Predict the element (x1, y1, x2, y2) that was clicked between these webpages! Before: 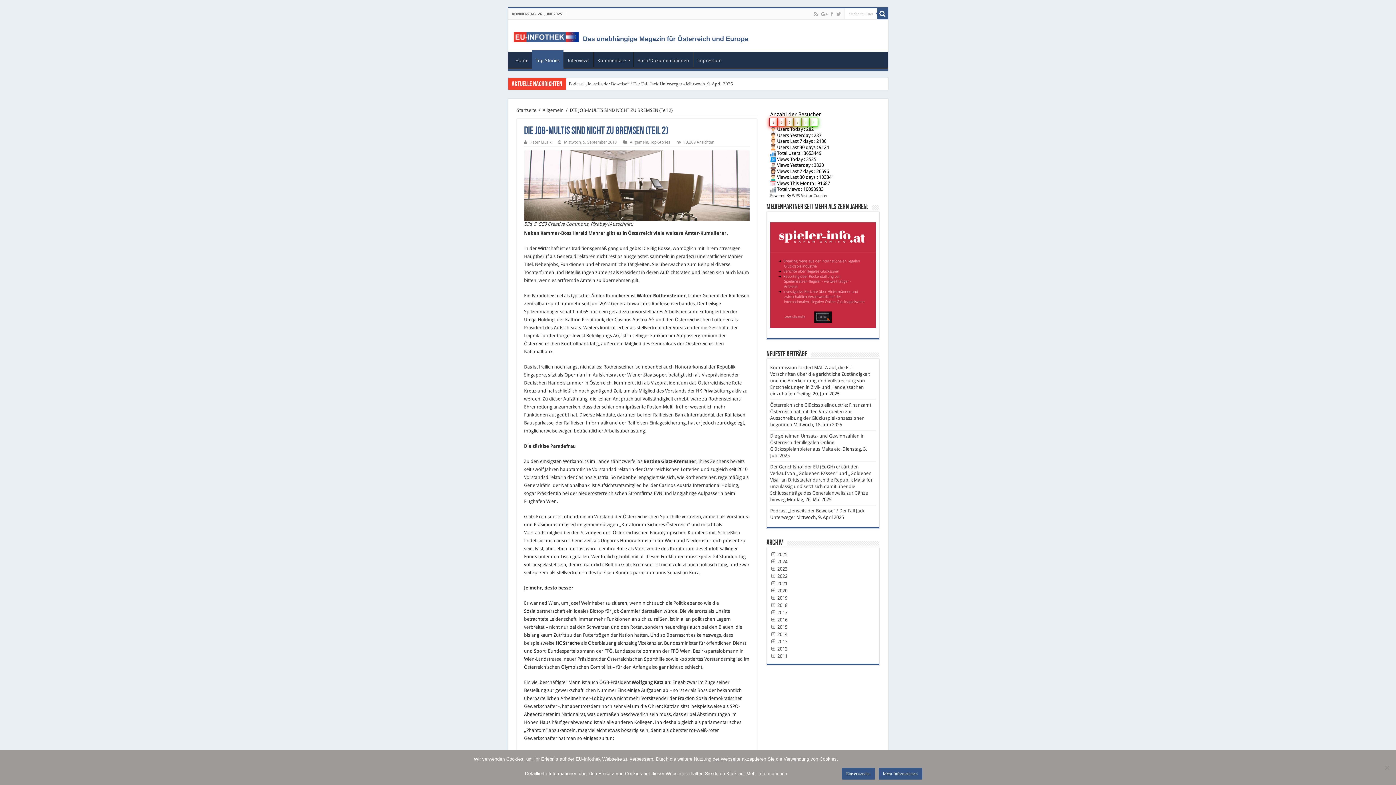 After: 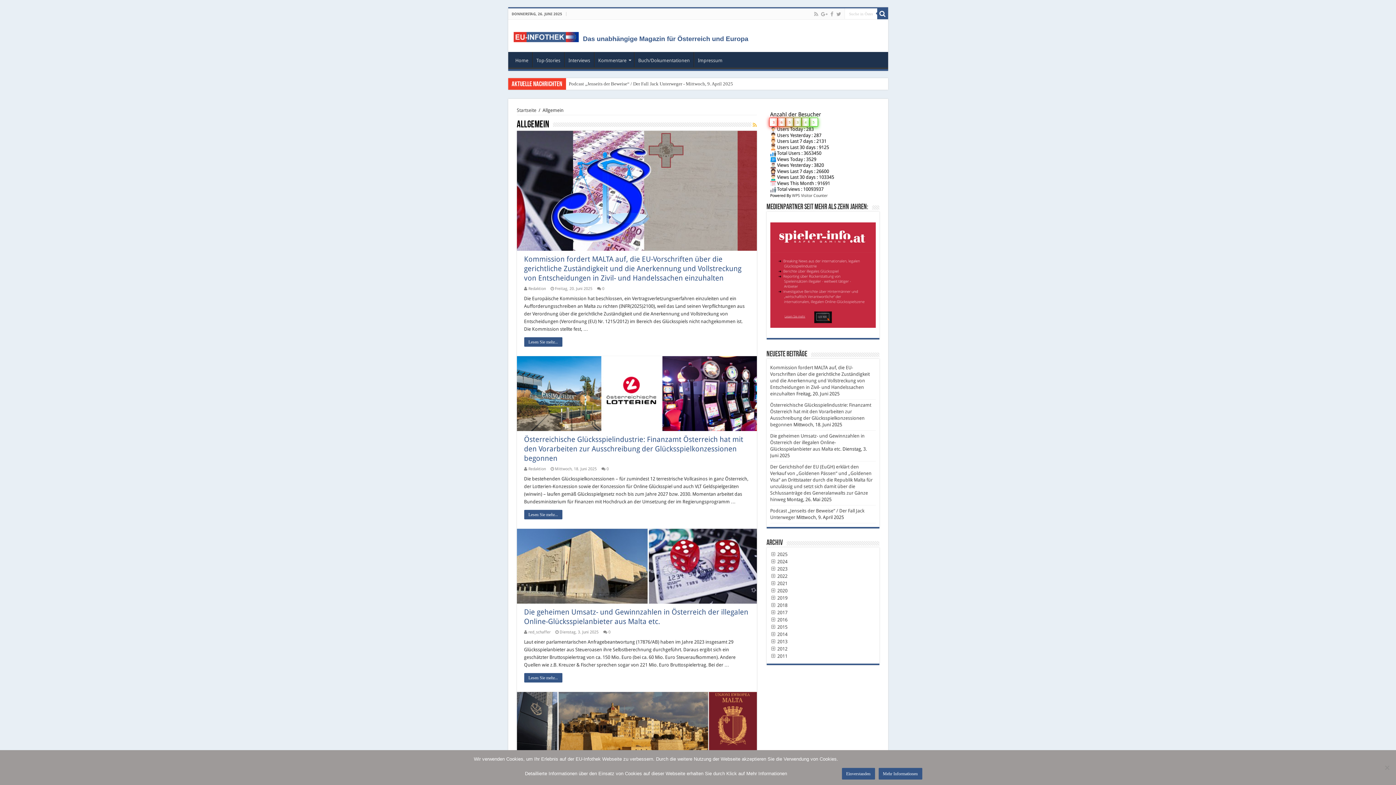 Action: bbox: (542, 107, 563, 113) label: Allgemein